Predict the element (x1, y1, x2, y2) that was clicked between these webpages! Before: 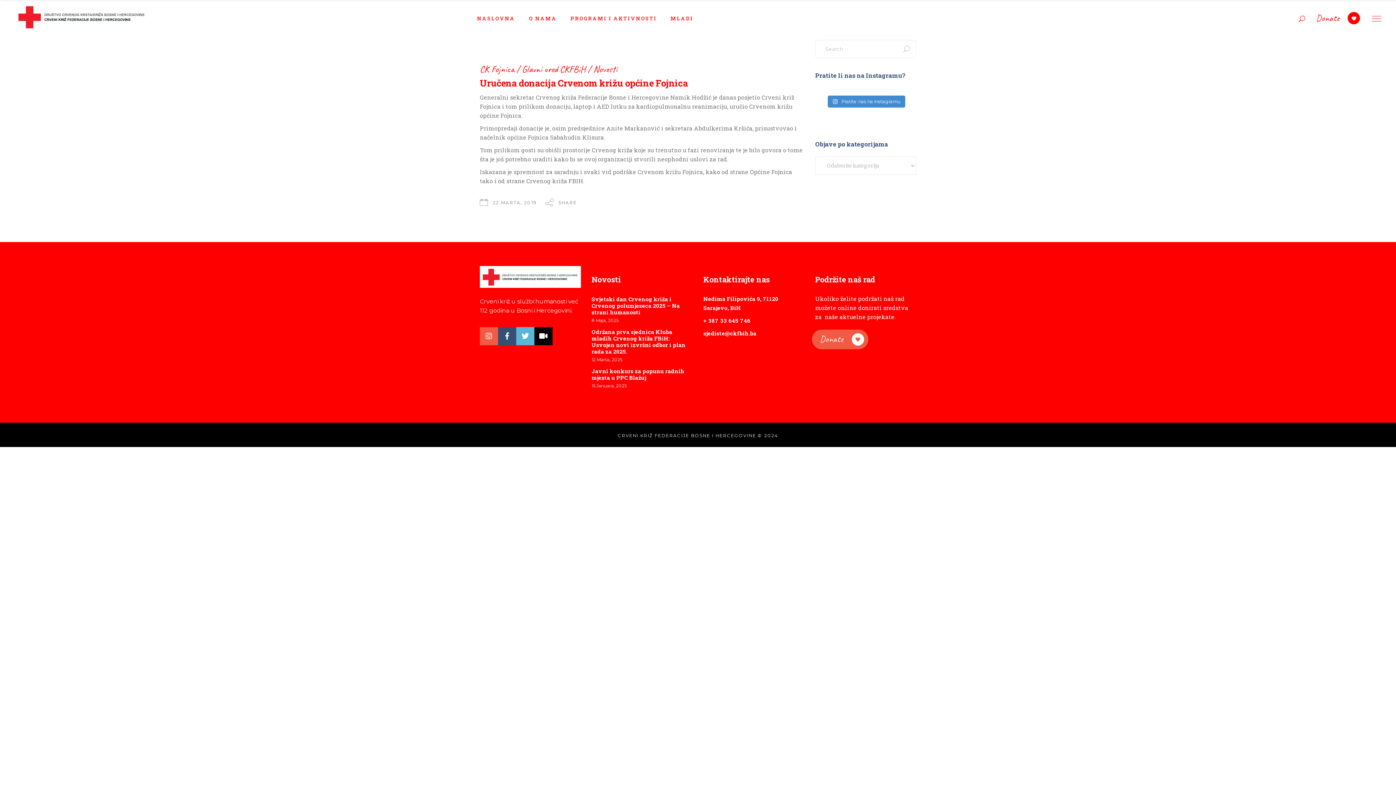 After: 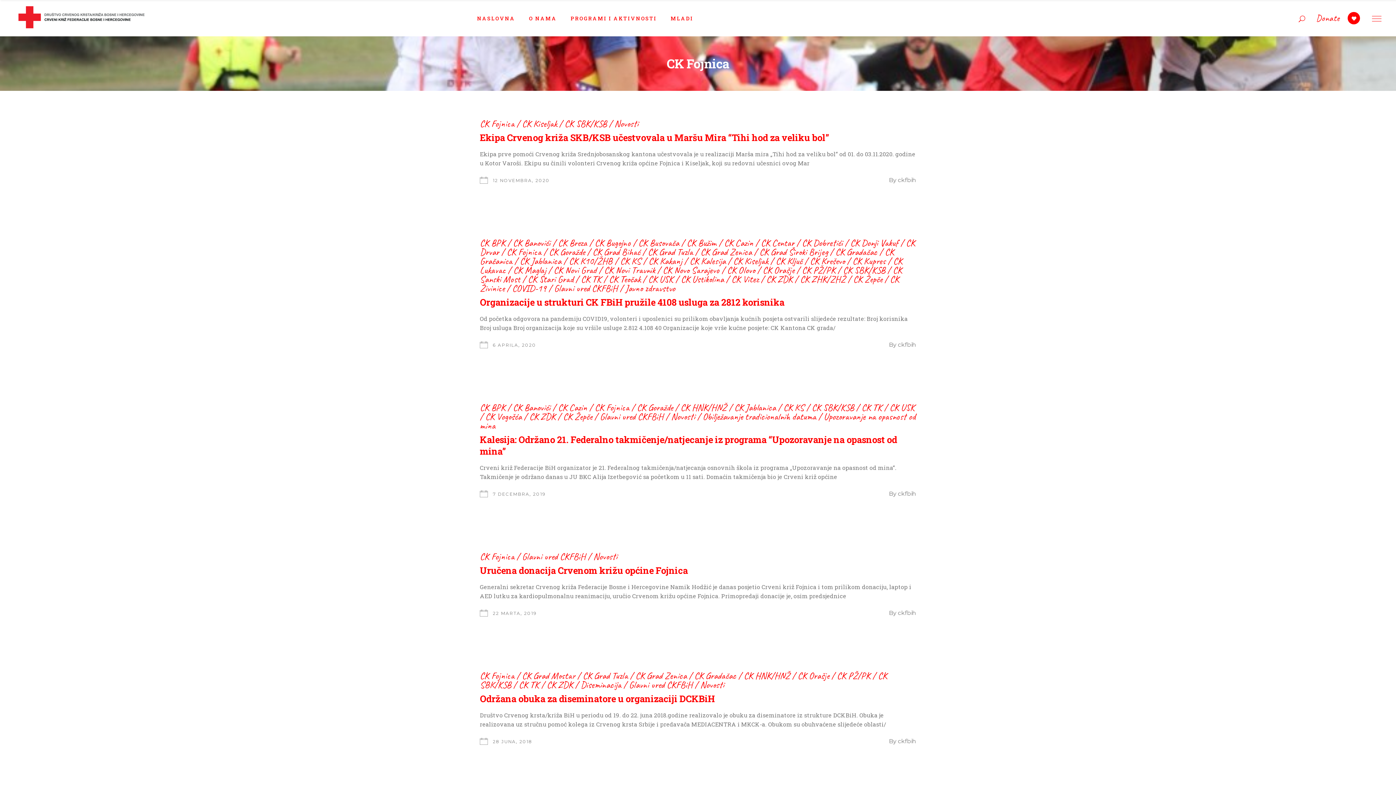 Action: label: CK Fojnica bbox: (480, 63, 514, 75)